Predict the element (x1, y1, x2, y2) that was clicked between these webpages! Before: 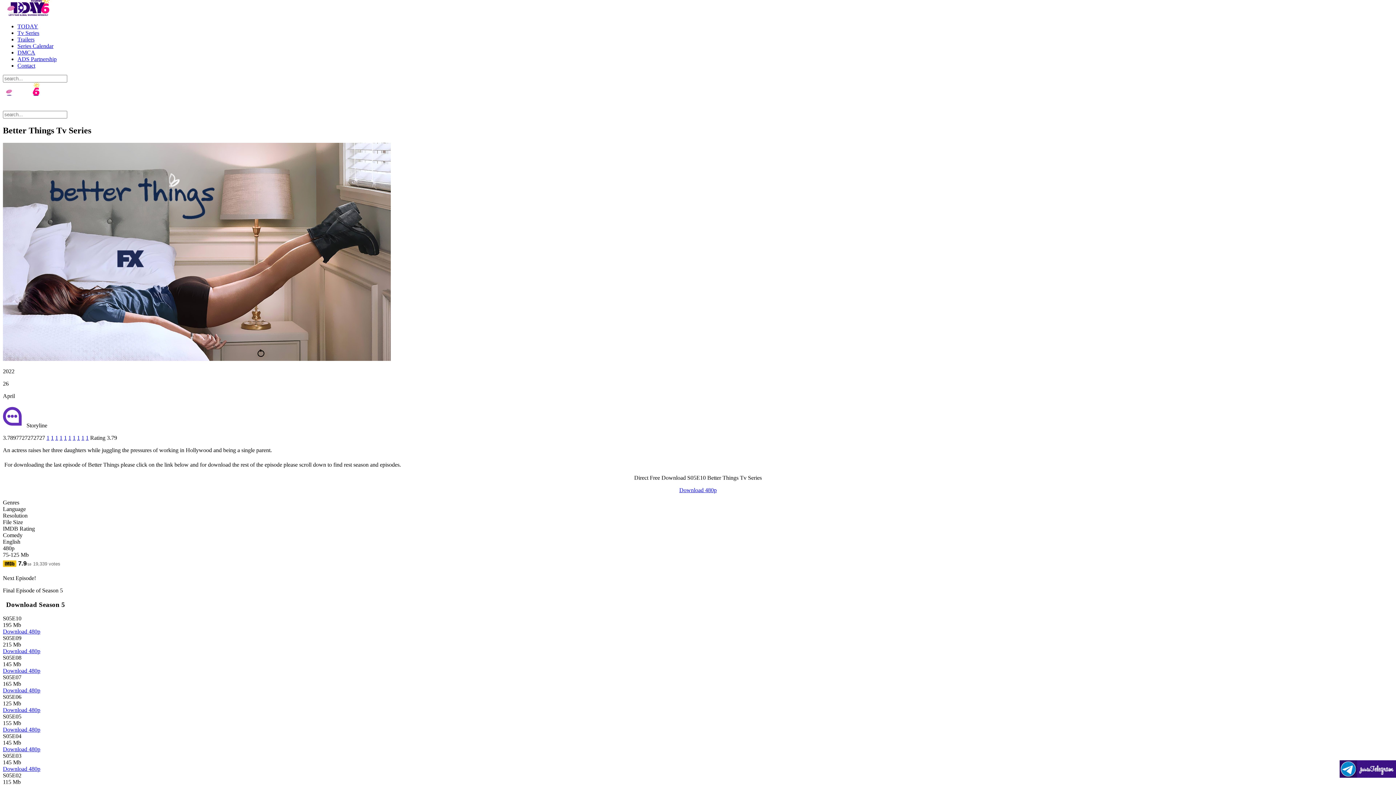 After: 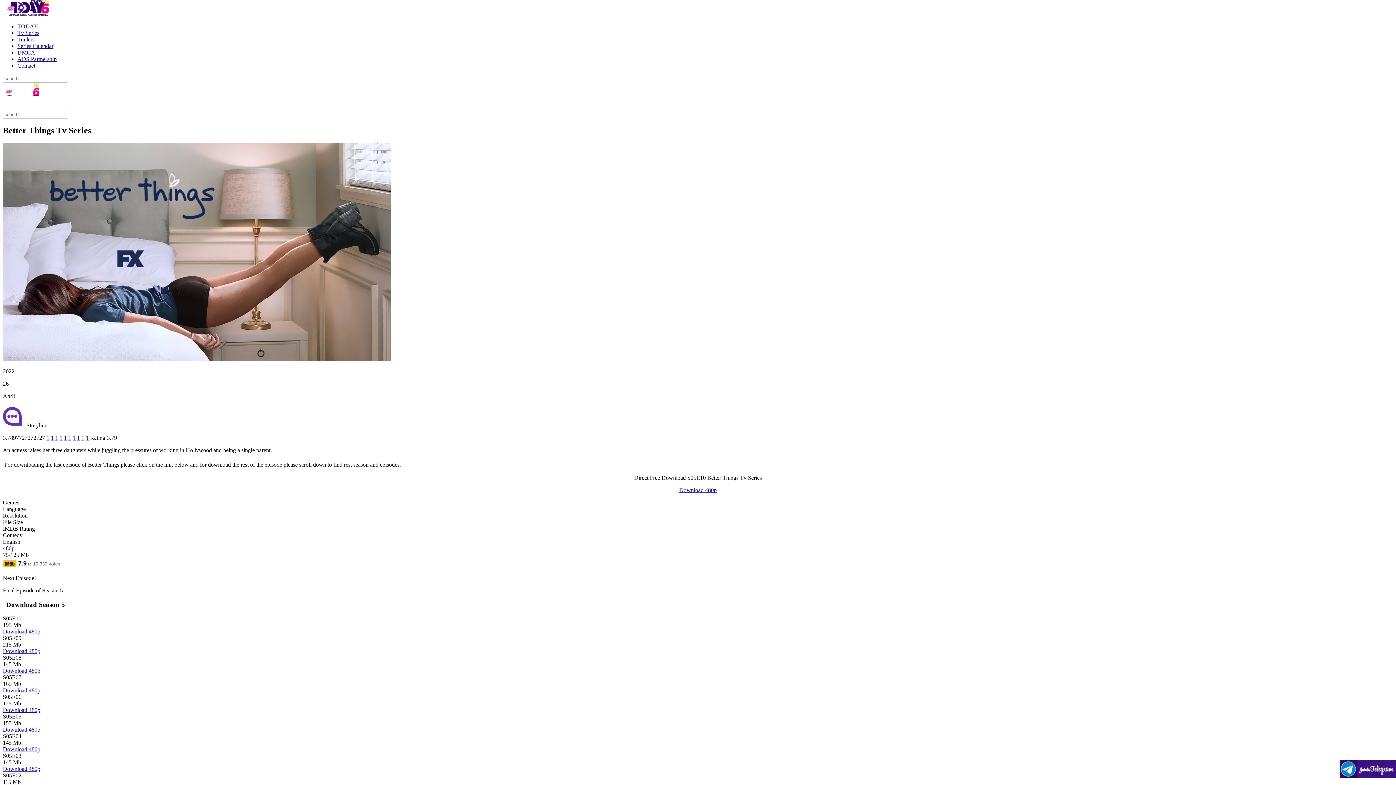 Action: bbox: (2, 560, 18, 567) label:  